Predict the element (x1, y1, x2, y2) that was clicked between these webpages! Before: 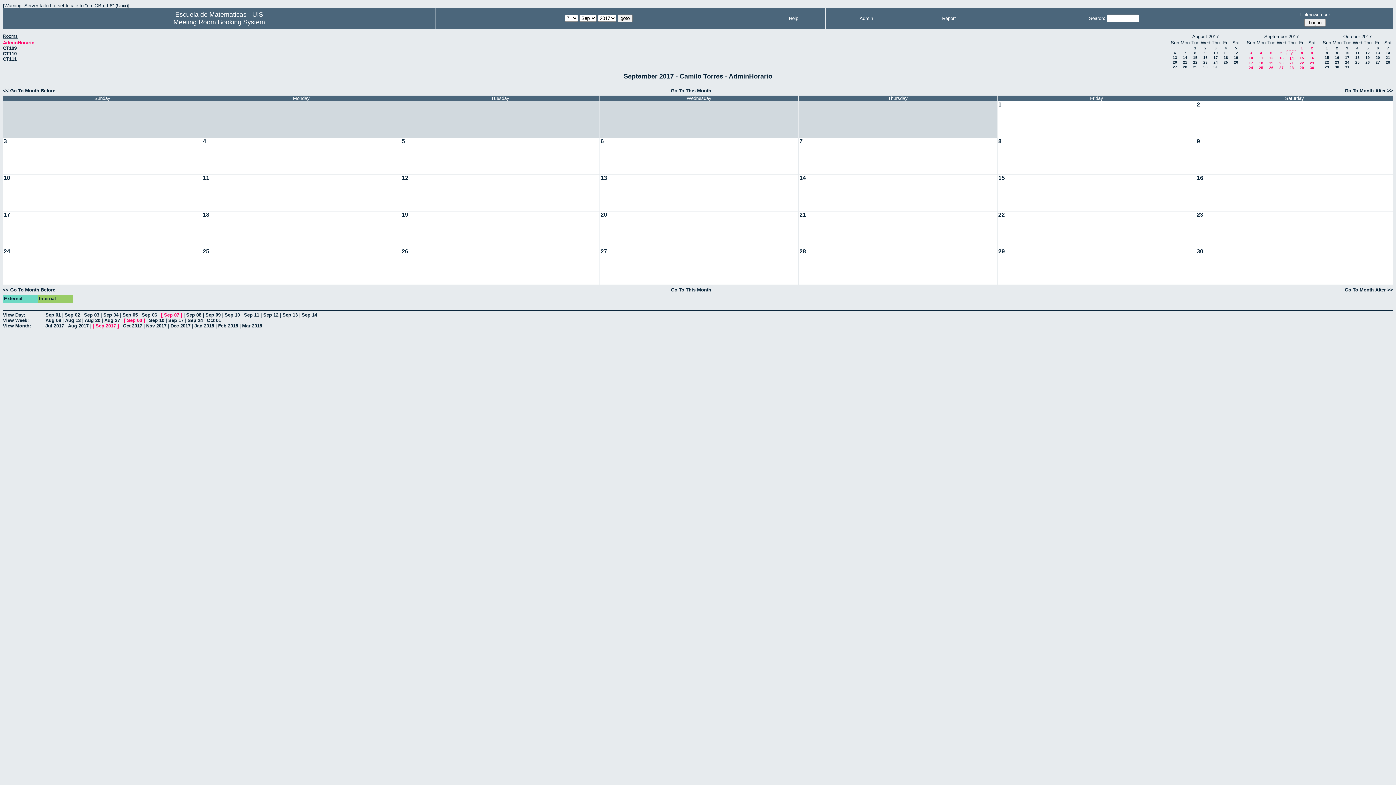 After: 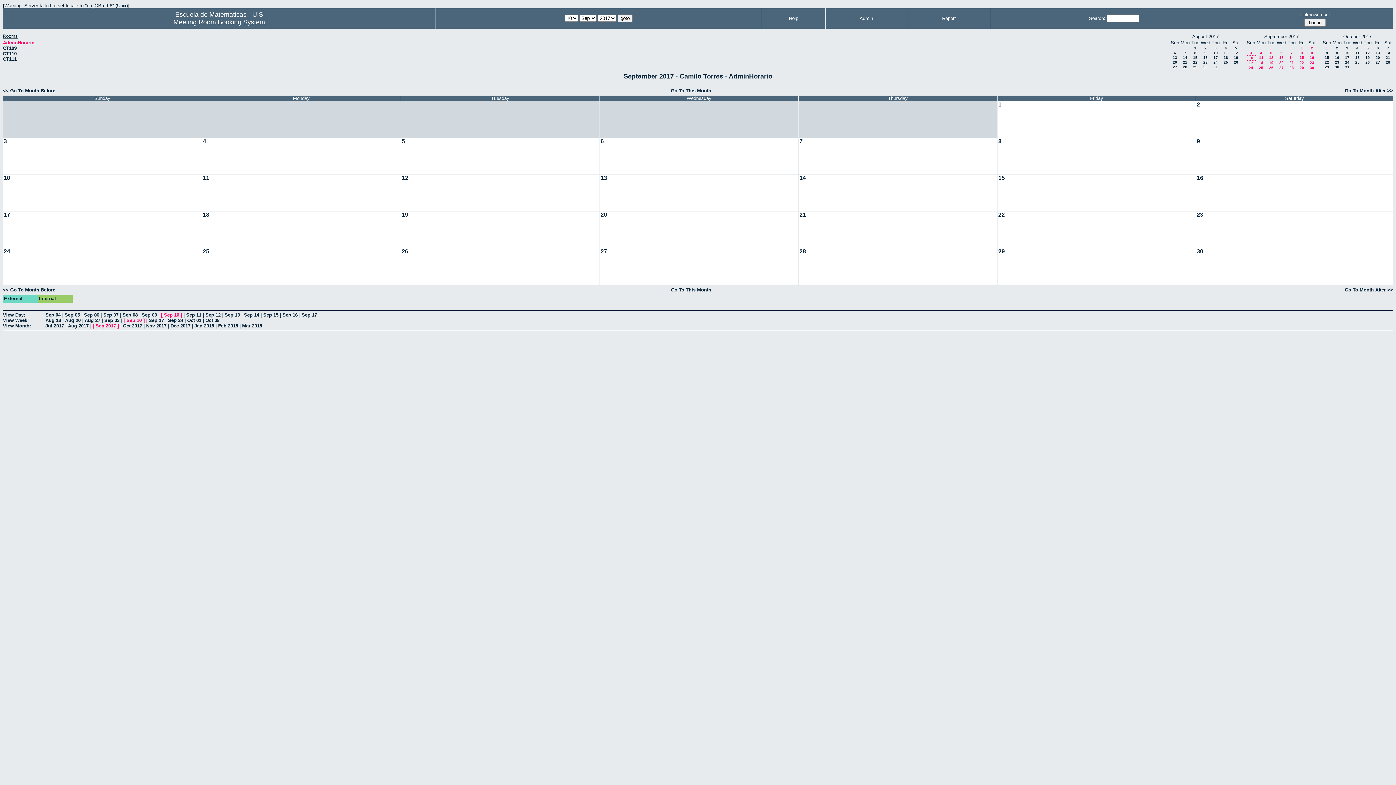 Action: bbox: (1249, 56, 1253, 60) label: 10